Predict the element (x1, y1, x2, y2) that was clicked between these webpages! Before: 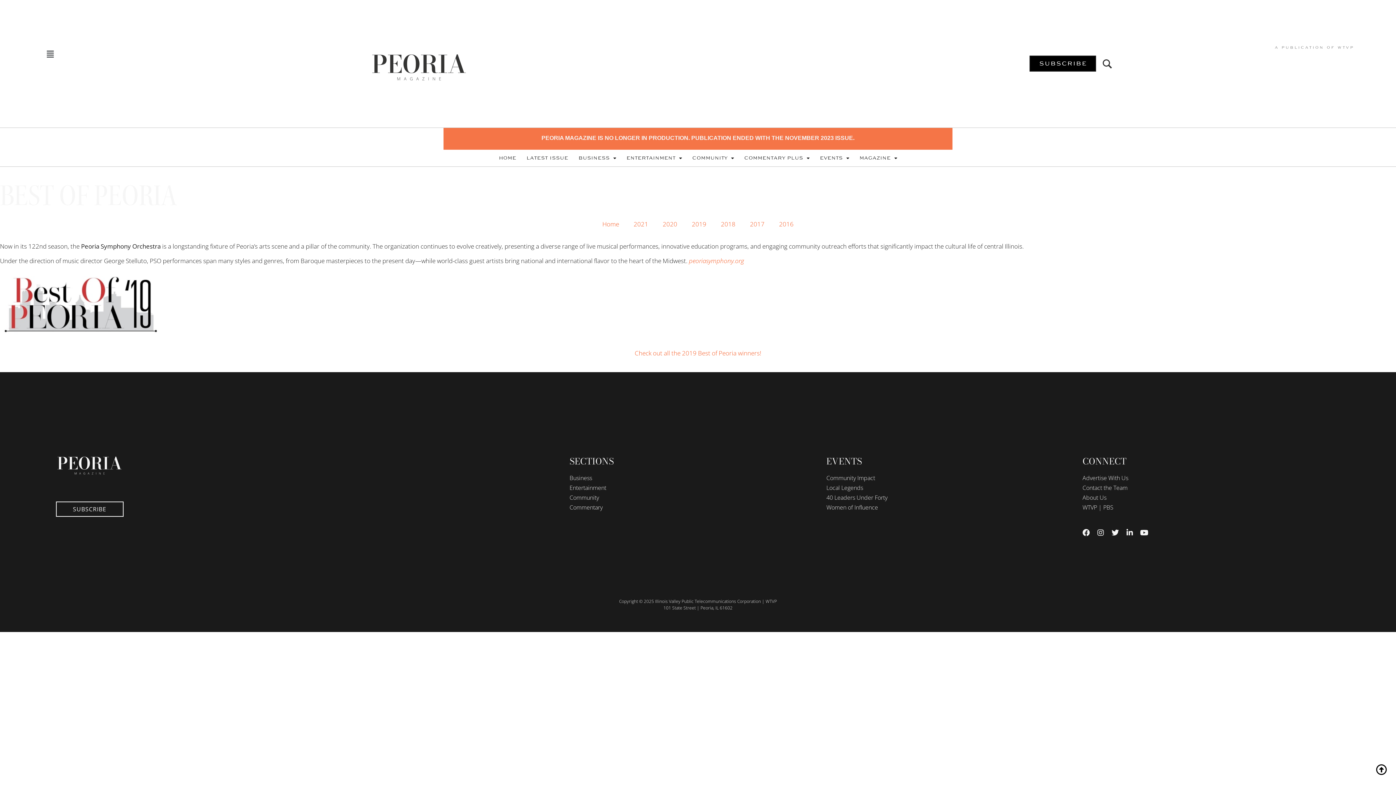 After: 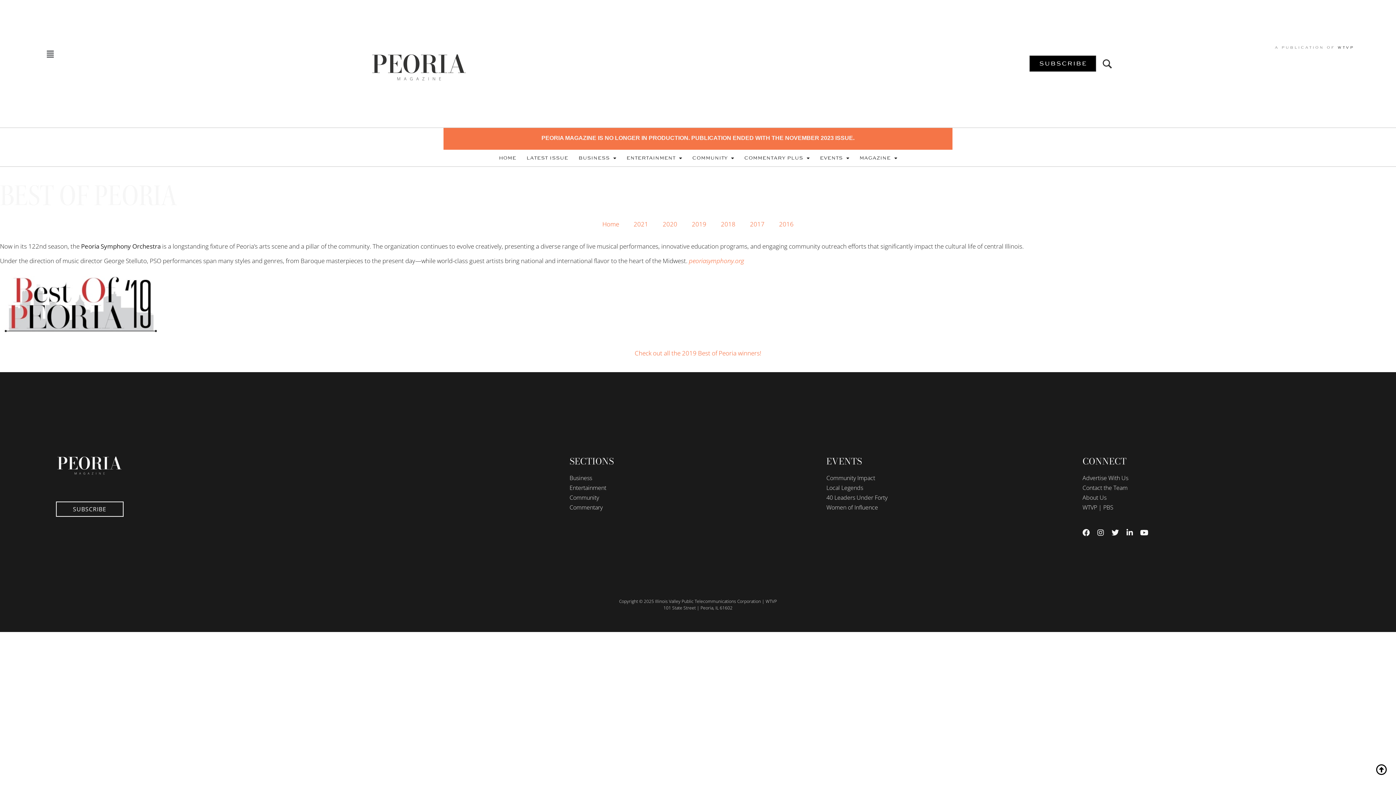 Action: label: WTVP bbox: (1337, 45, 1354, 49)